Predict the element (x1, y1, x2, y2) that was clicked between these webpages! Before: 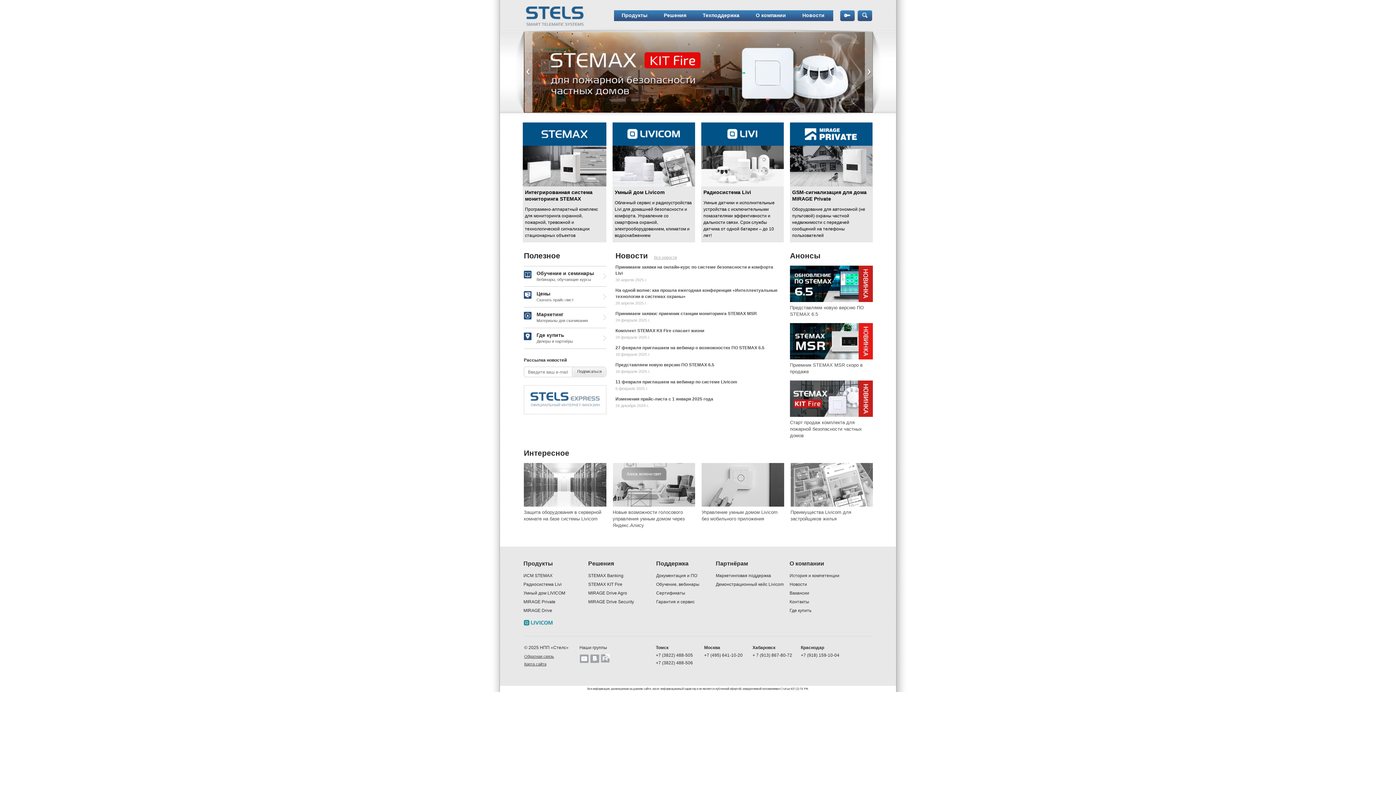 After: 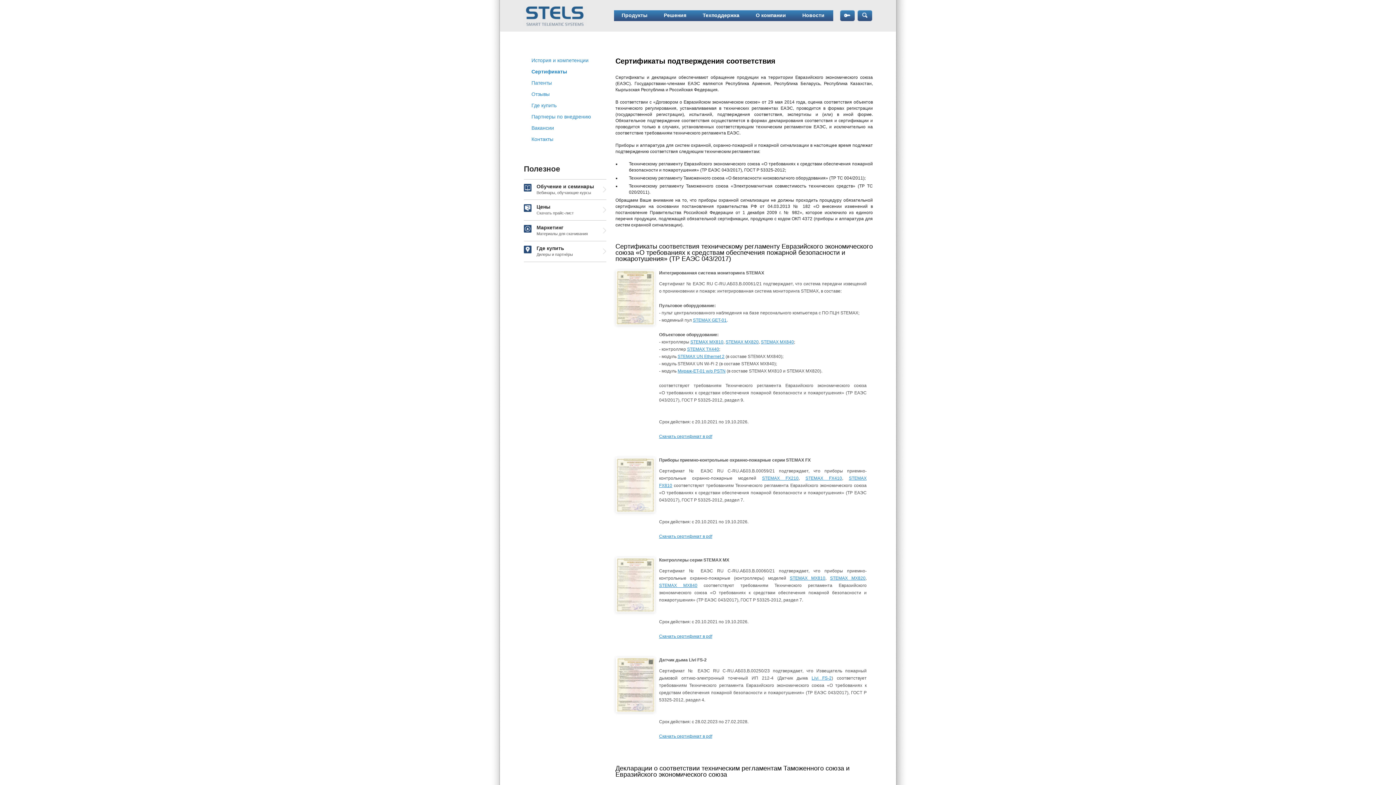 Action: bbox: (656, 590, 714, 596) label: Сертификаты